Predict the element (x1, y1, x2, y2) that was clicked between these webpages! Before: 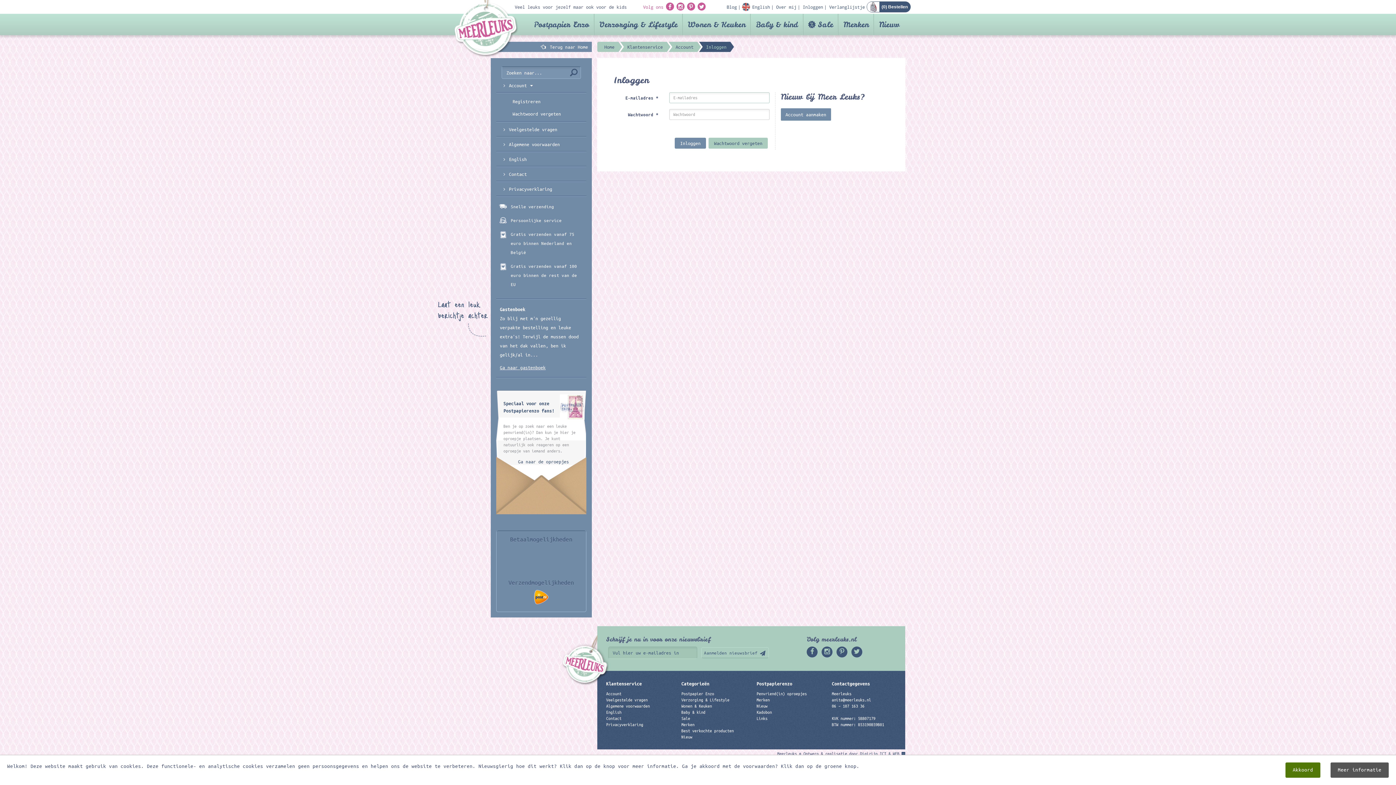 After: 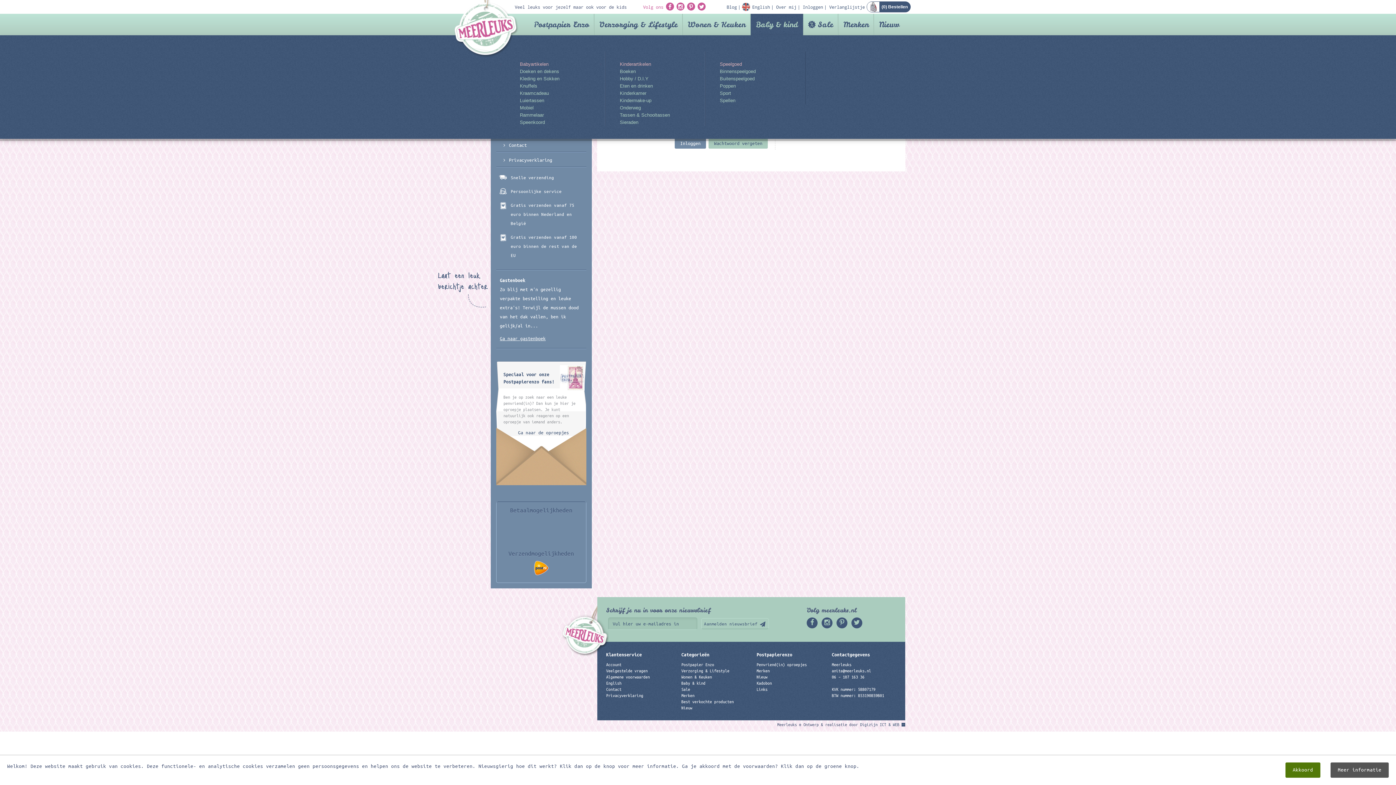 Action: bbox: (750, 13, 803, 35) label: Baby & kind